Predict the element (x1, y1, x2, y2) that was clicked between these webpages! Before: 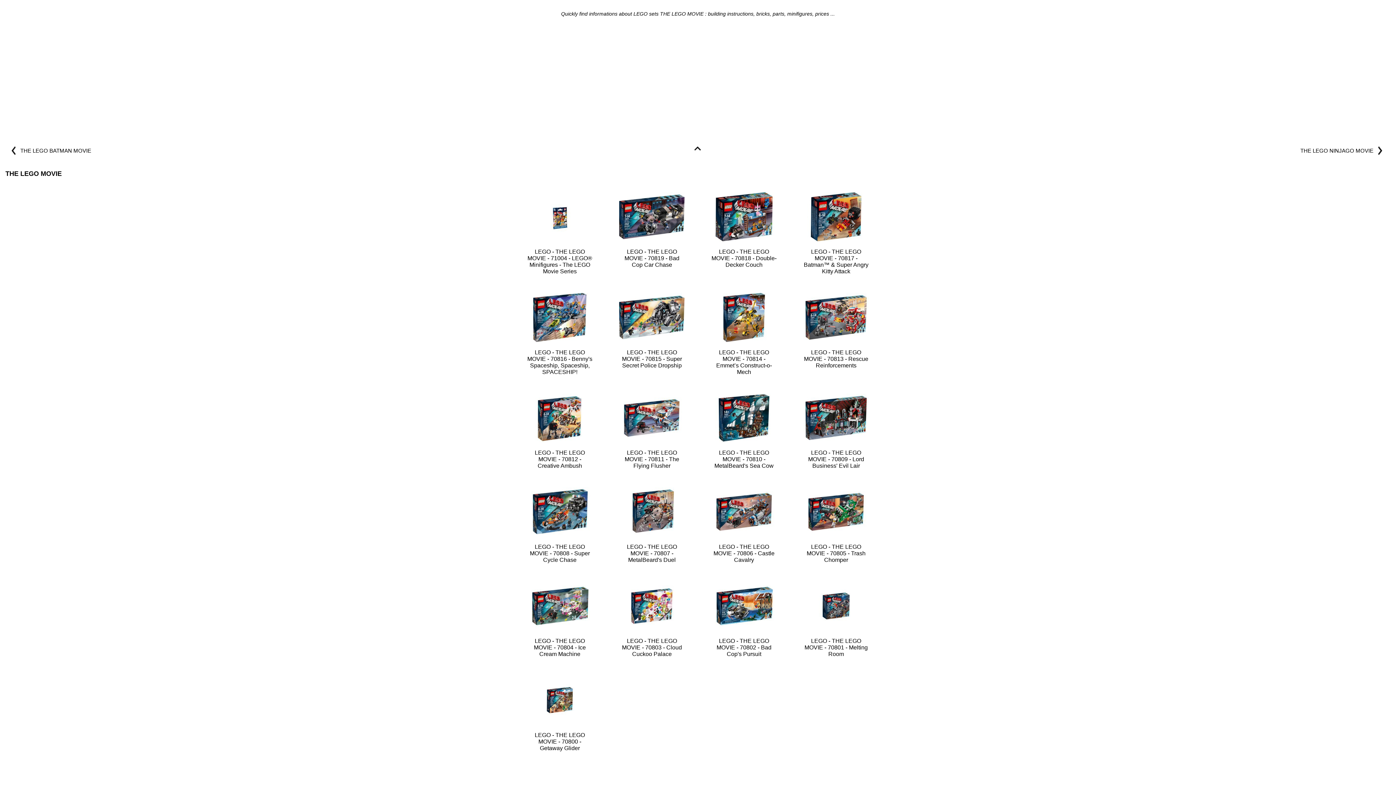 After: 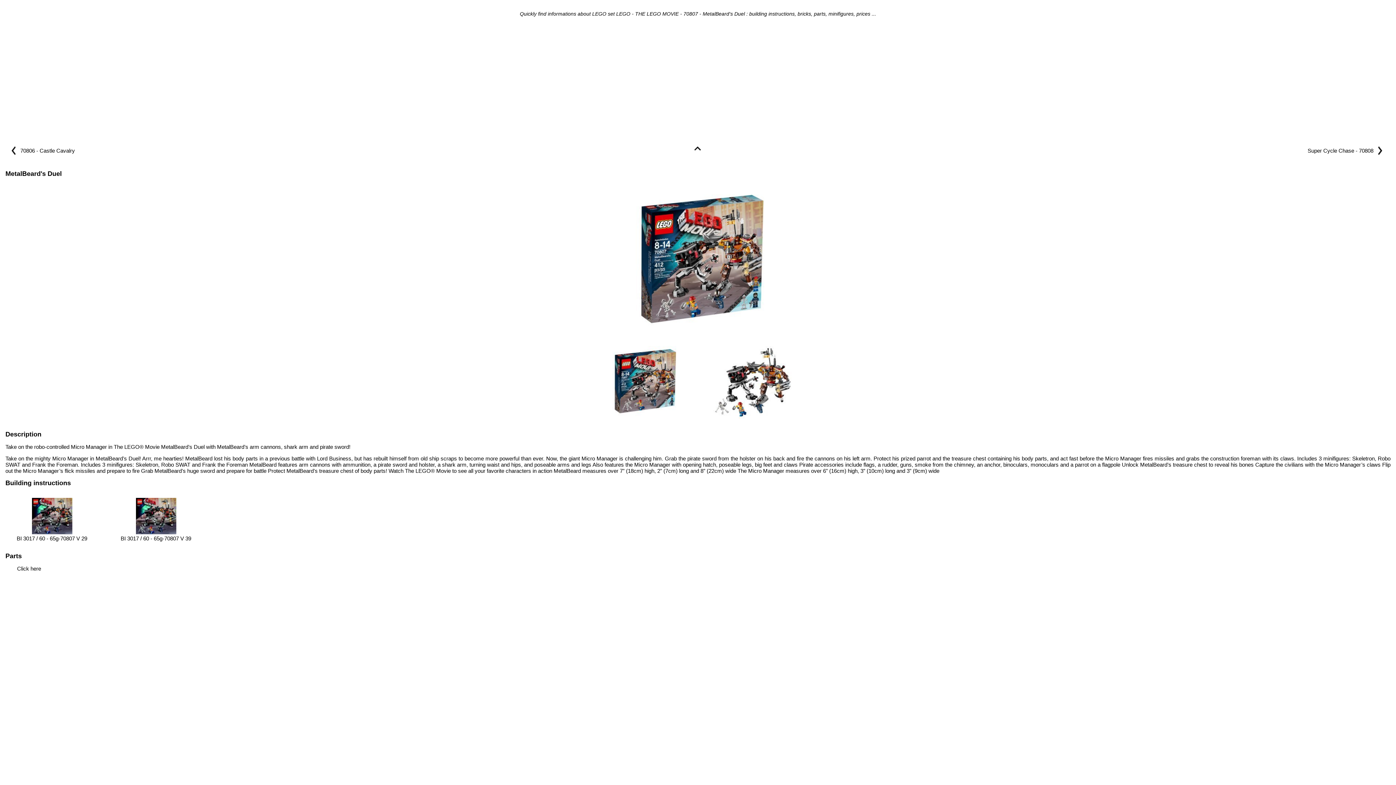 Action: label: LEGO - THE LEGO MOVIE - 70807 - MetalBeard's Duel bbox: (615, 484, 688, 567)